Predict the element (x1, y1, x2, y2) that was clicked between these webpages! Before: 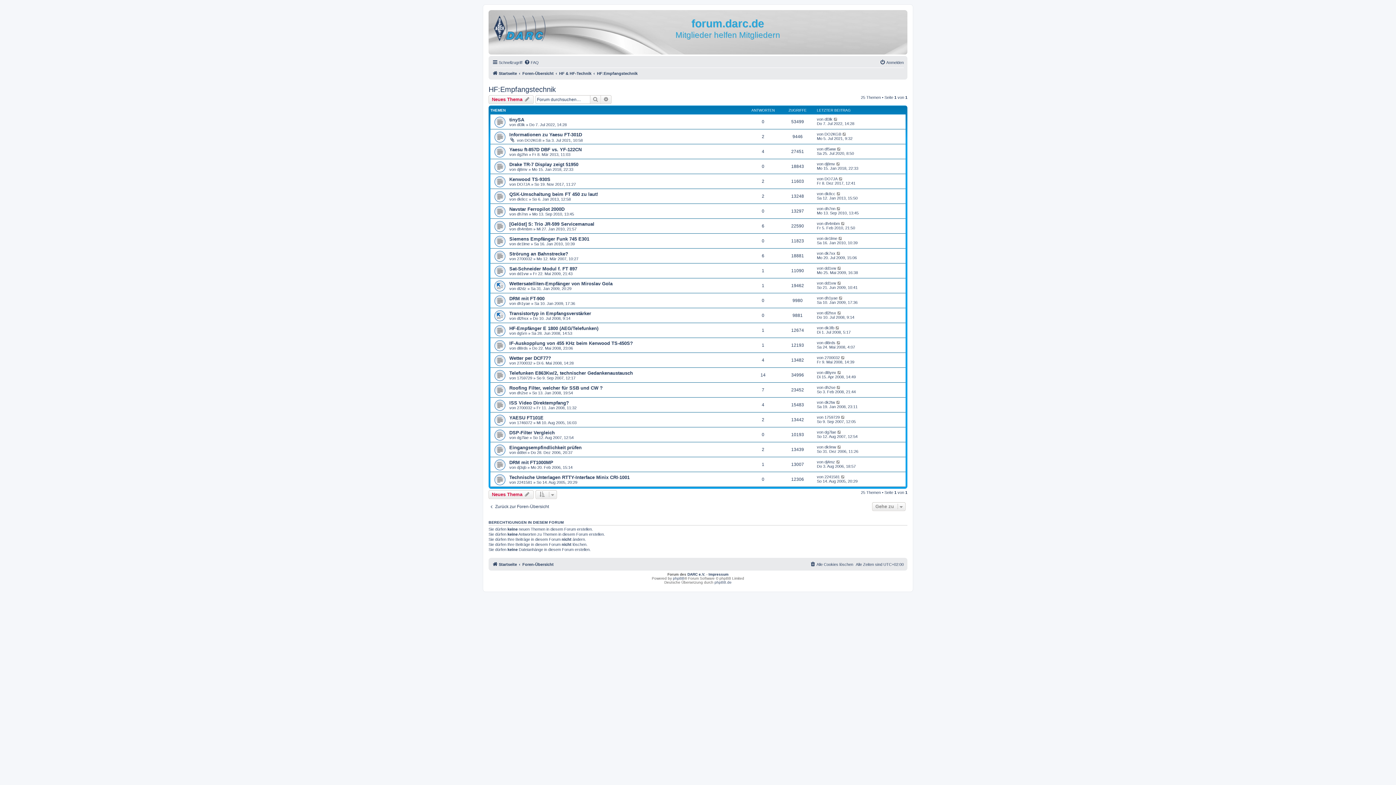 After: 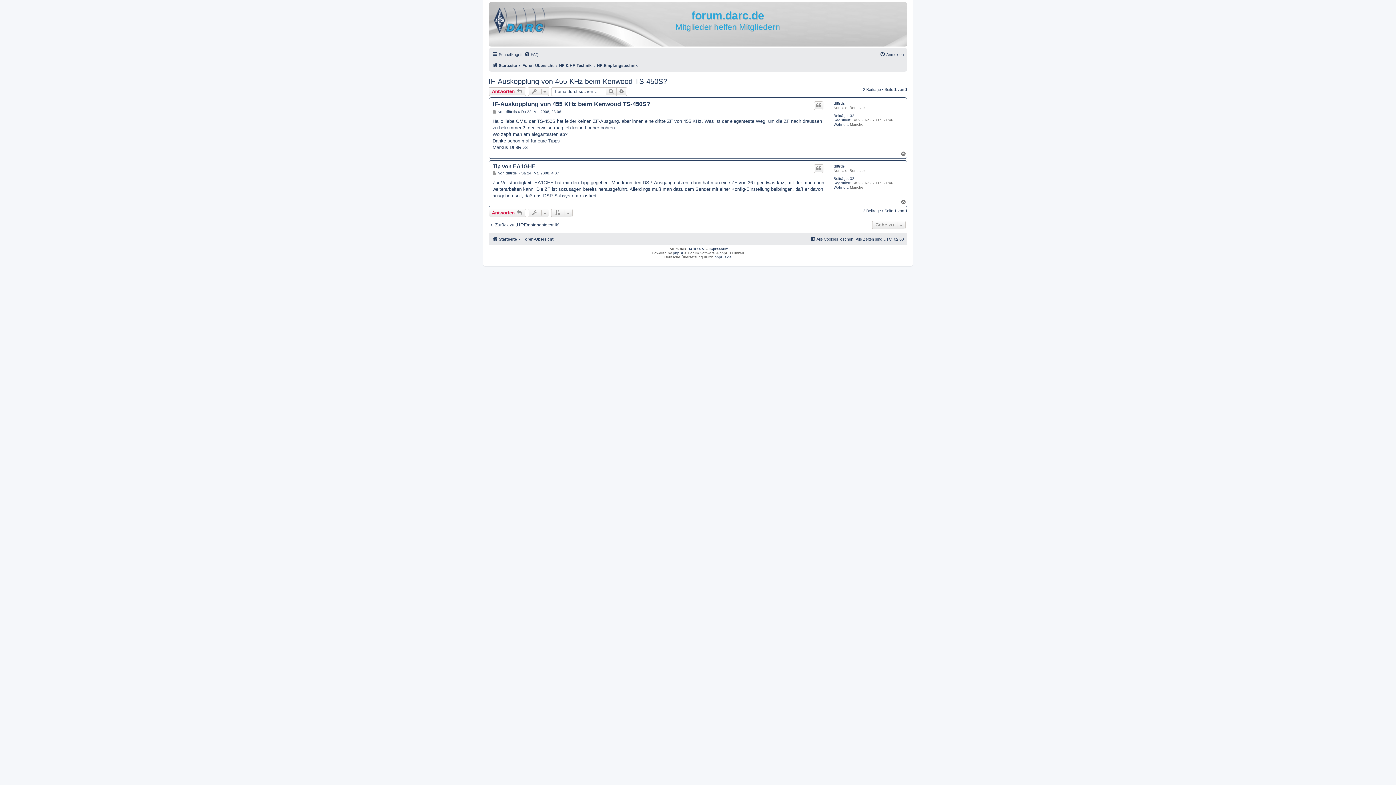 Action: bbox: (836, 340, 841, 345)